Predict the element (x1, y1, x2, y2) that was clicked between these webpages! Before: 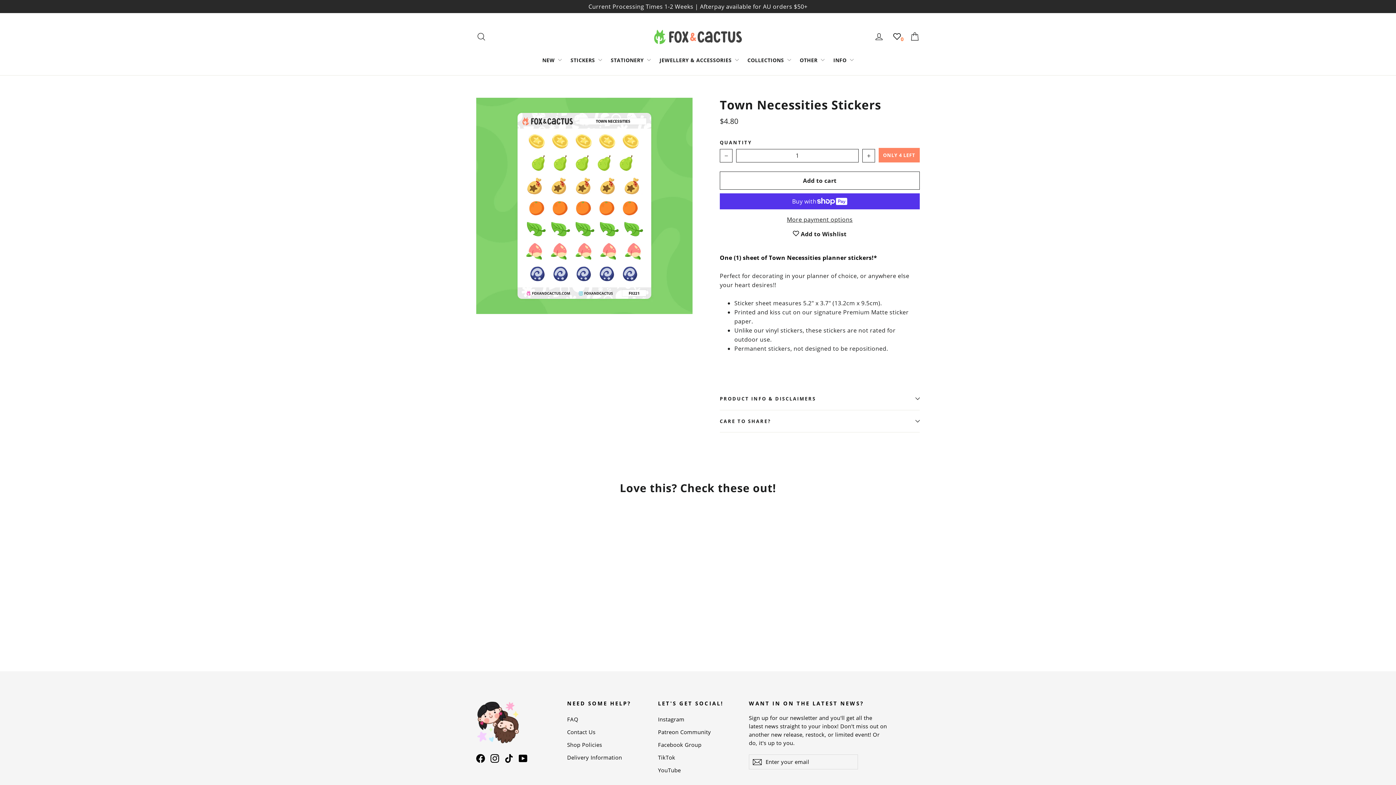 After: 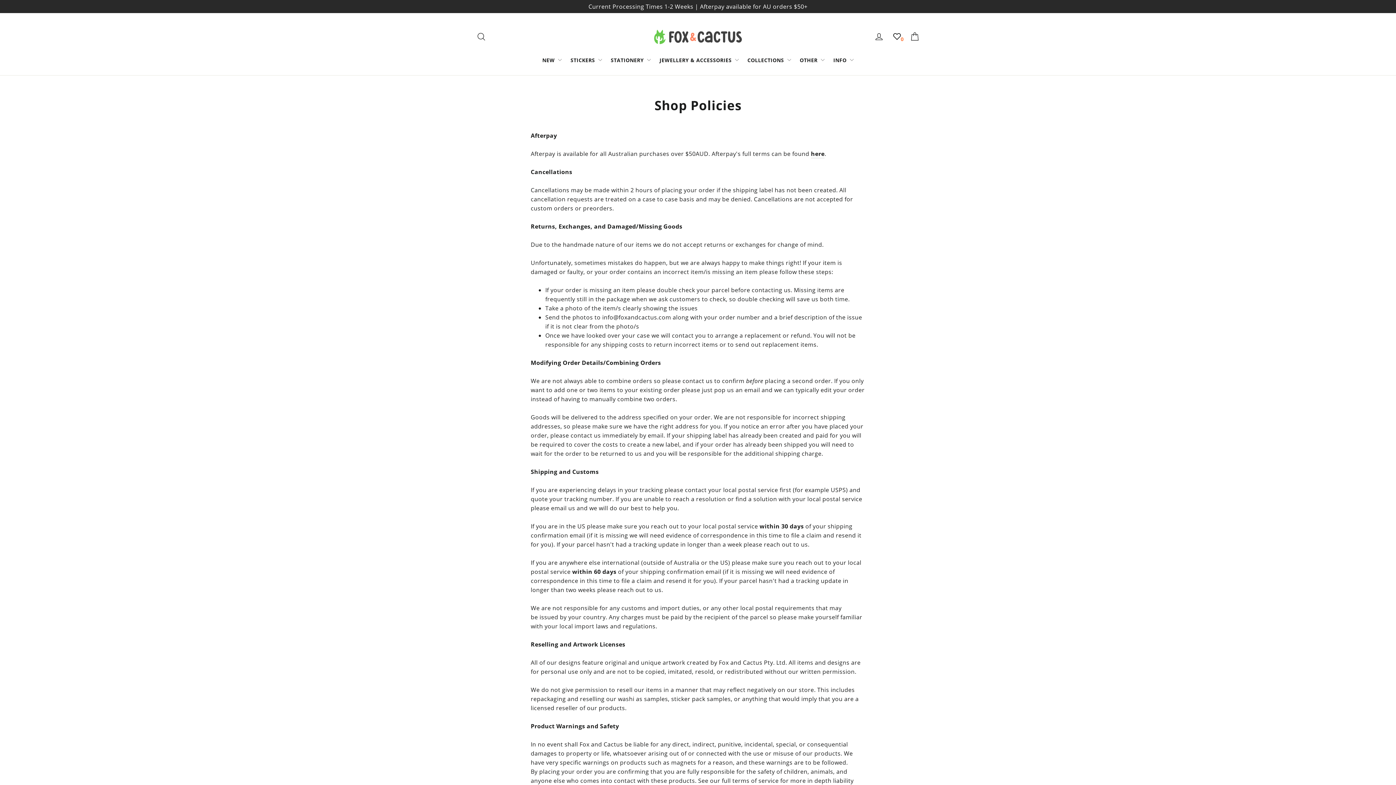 Action: bbox: (567, 739, 647, 750) label: Shop Policies